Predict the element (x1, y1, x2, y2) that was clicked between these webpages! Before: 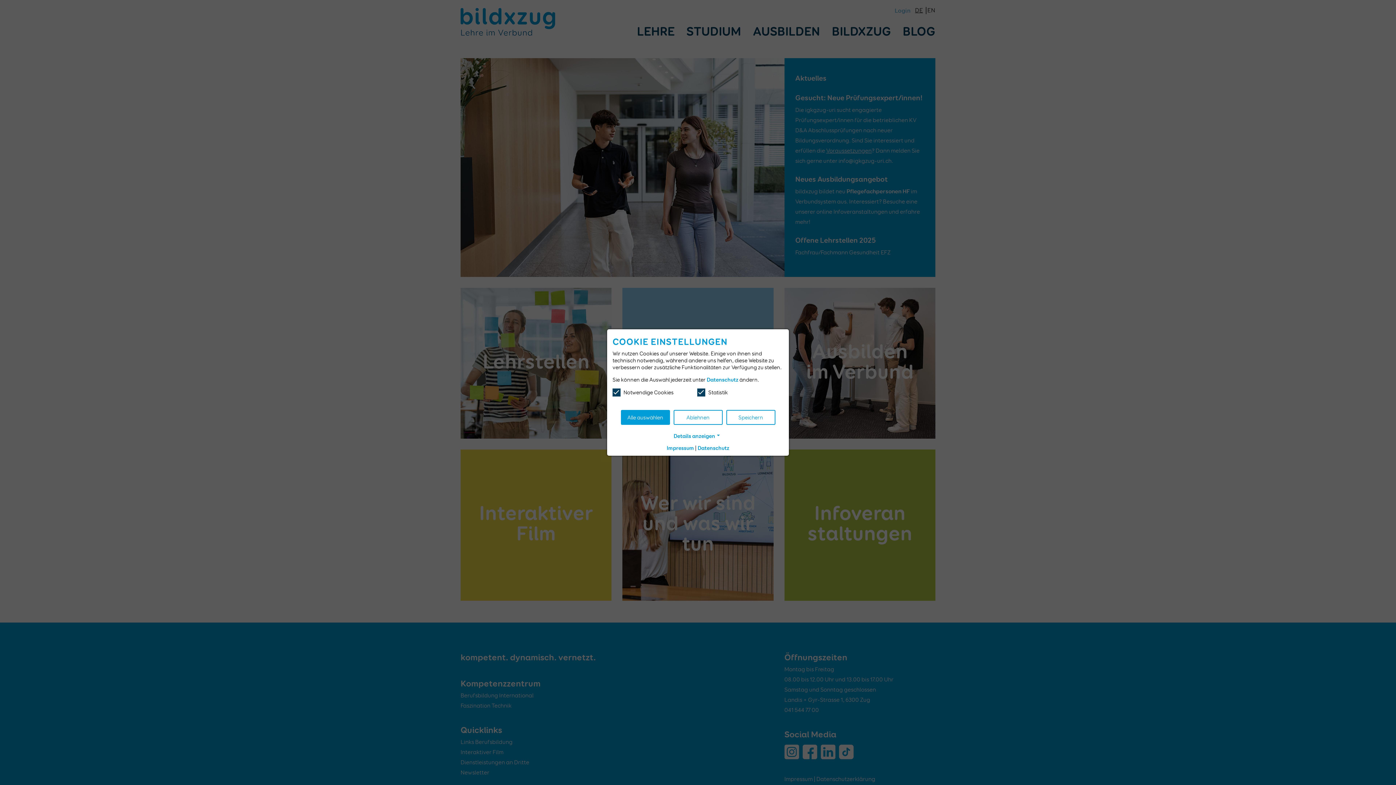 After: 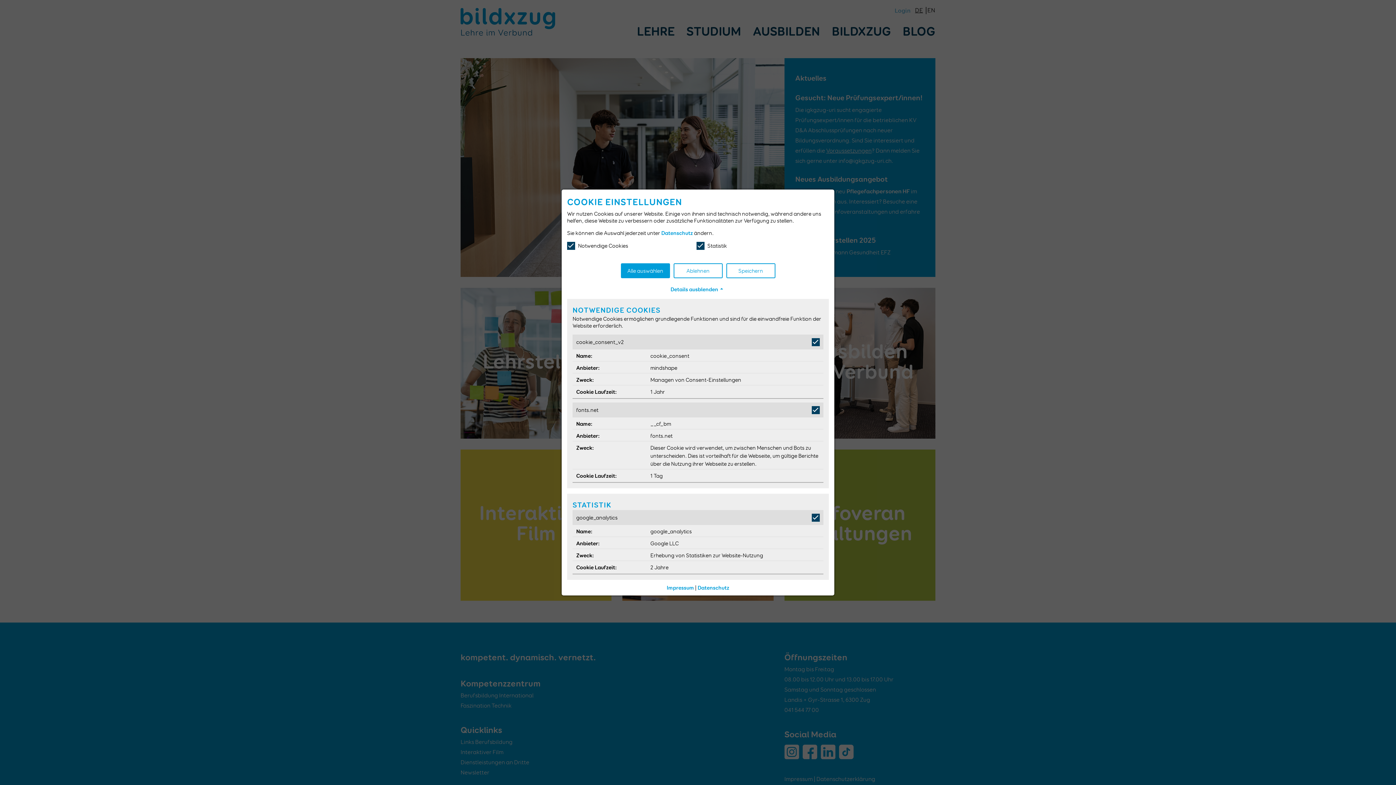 Action: bbox: (612, 432, 783, 440) label: Details anzeigen